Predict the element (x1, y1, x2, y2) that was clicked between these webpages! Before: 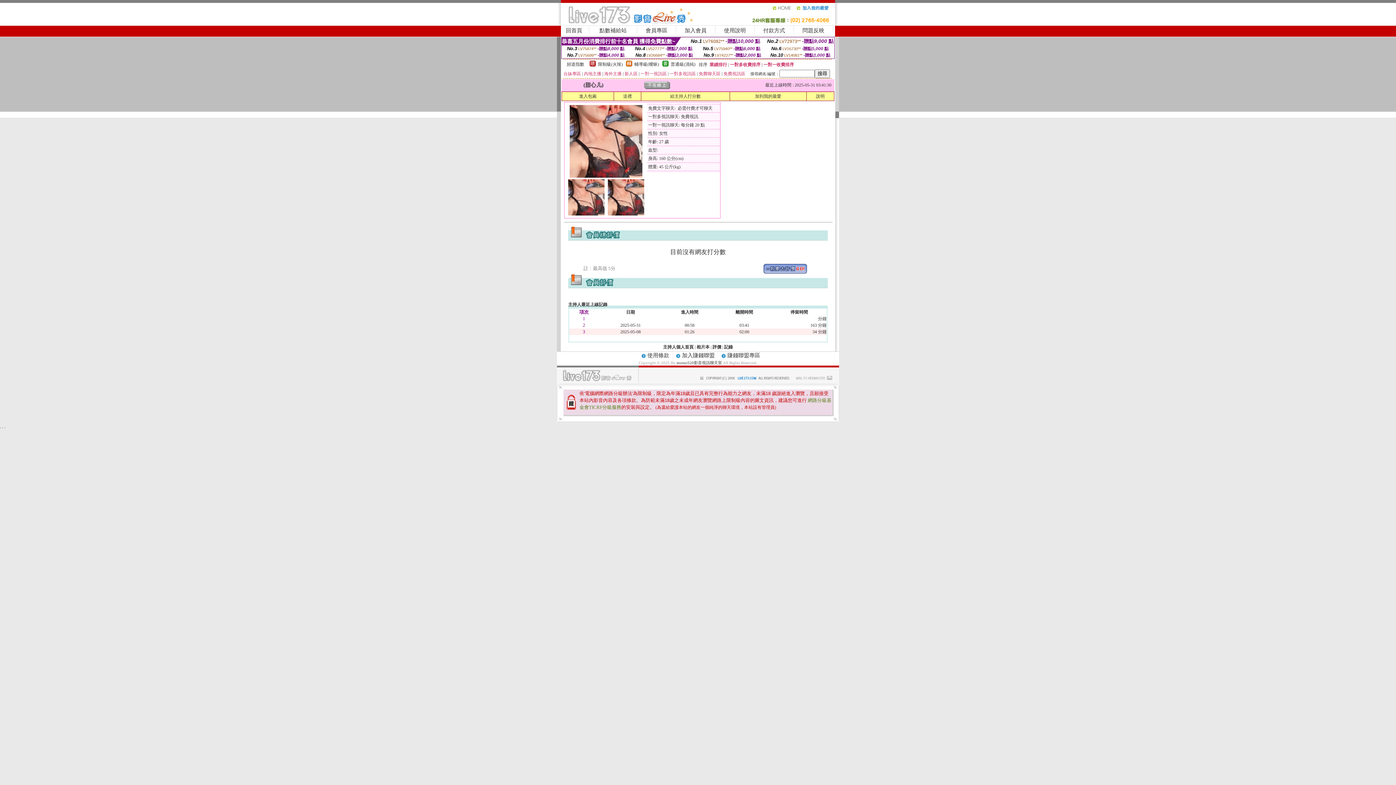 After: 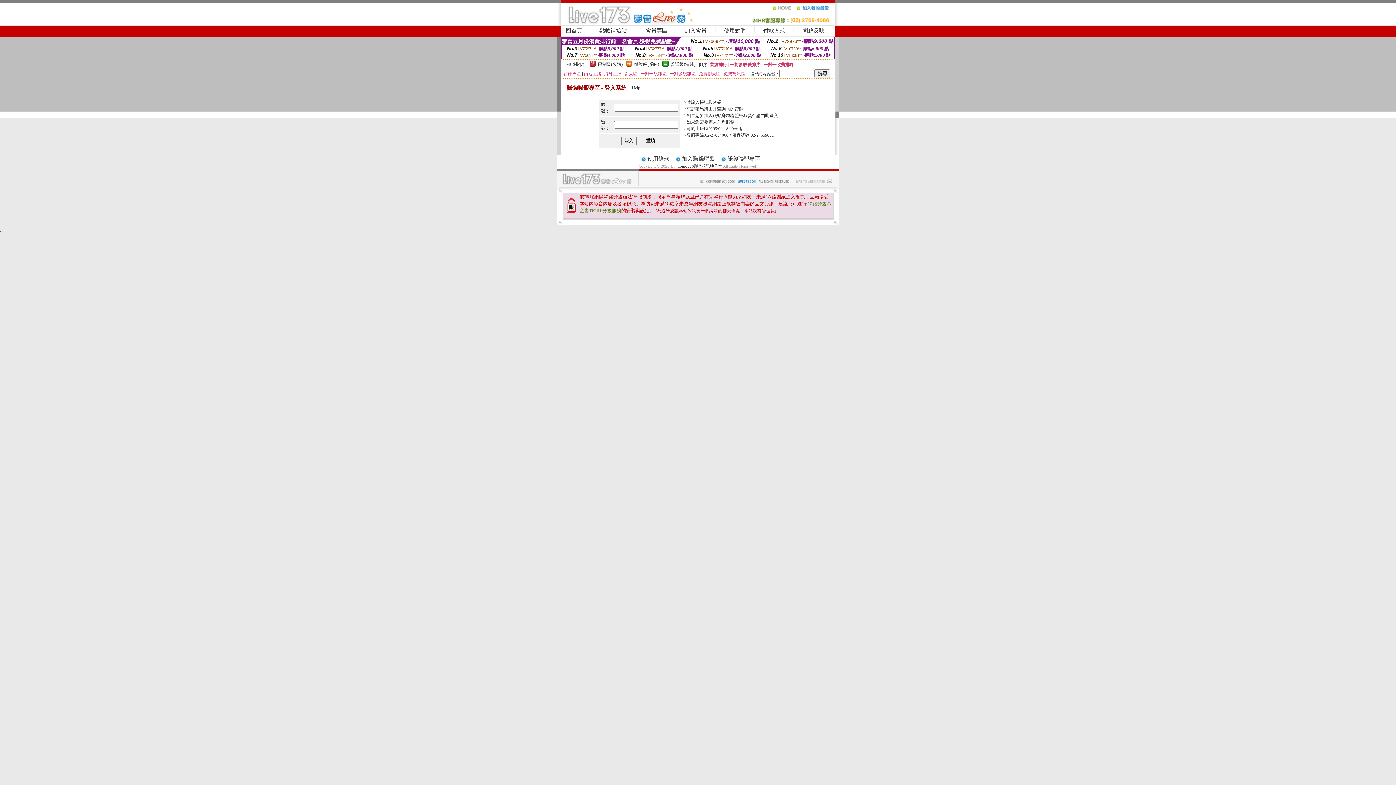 Action: label: 賺錢聯盟專區 bbox: (727, 352, 760, 358)